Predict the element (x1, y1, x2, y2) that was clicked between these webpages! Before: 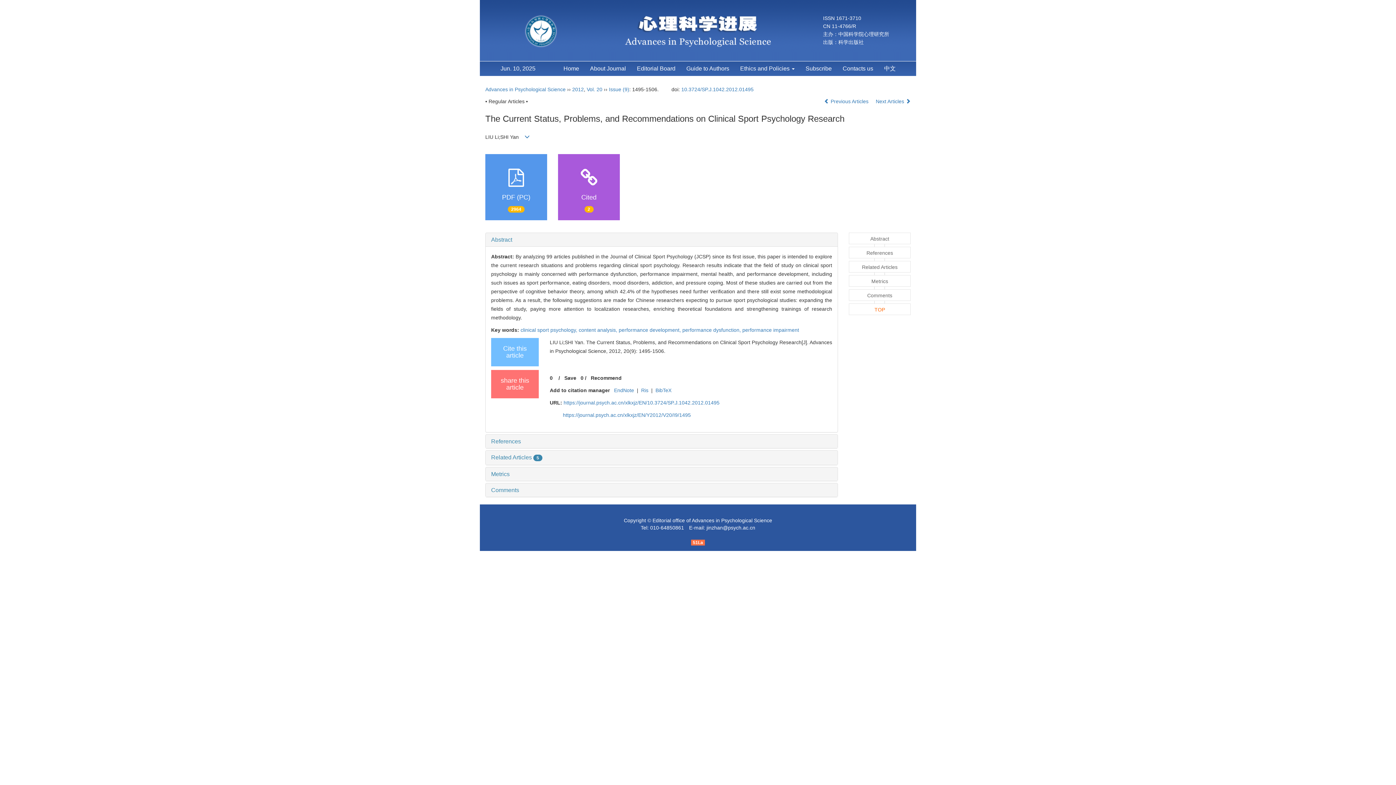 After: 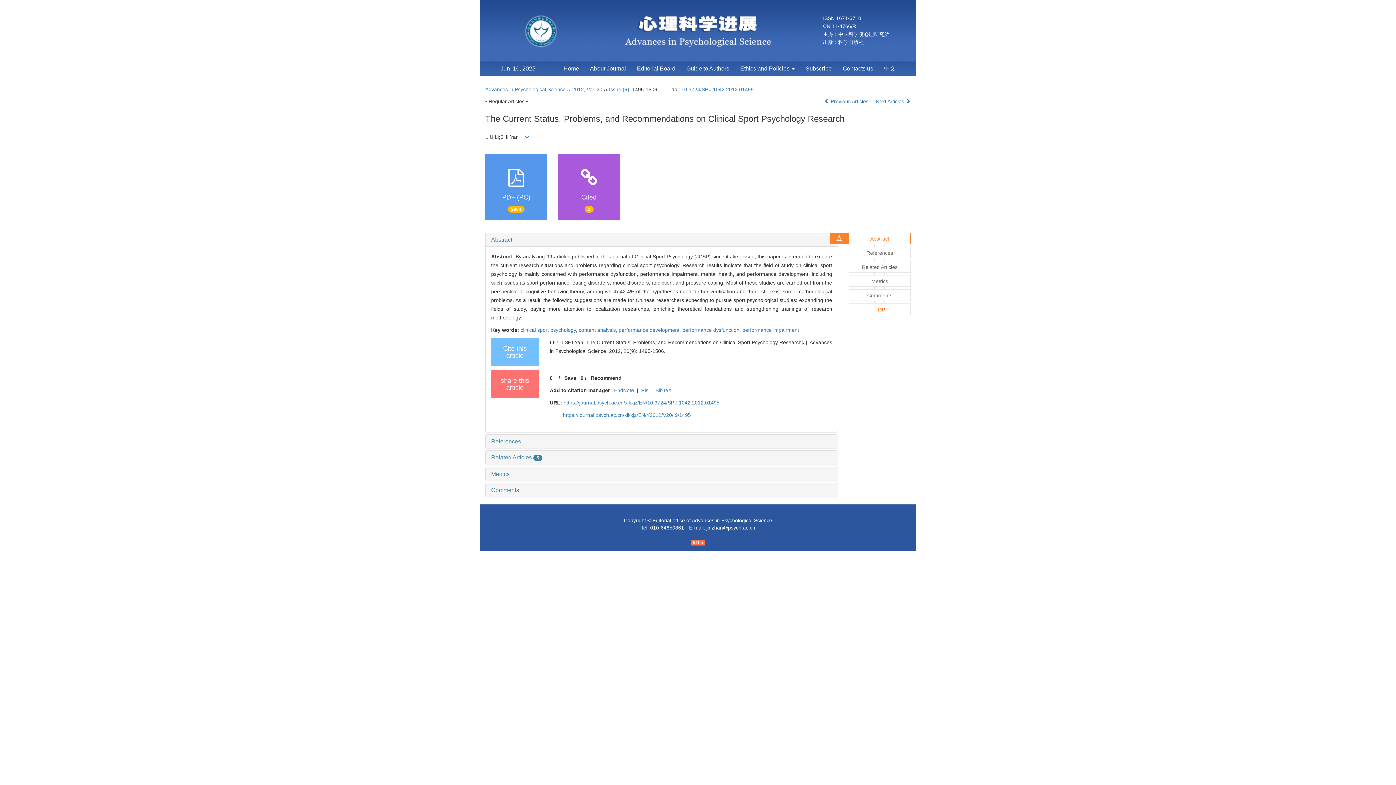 Action: bbox: (849, 232, 910, 244) label: Abstract